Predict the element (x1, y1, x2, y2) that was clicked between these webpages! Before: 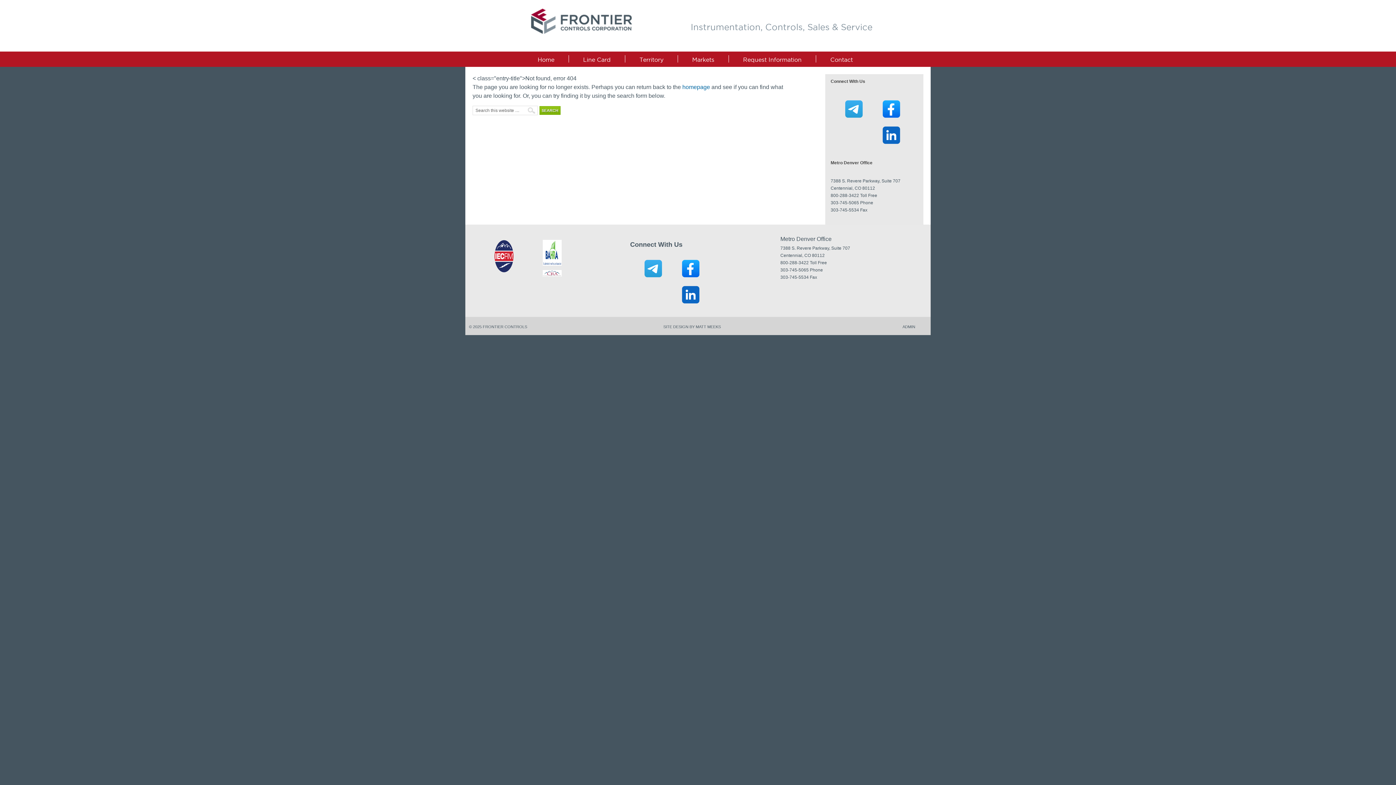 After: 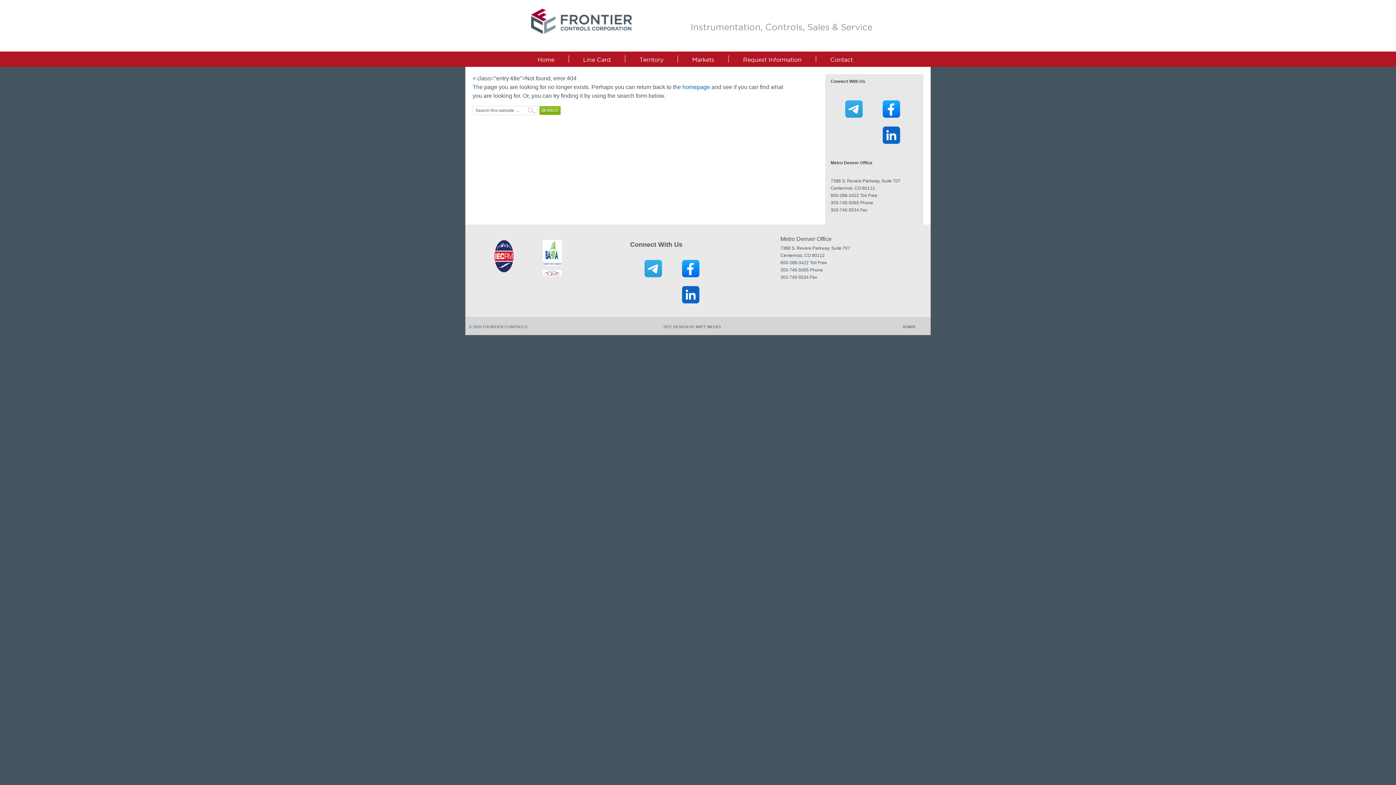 Action: bbox: (845, 100, 862, 117)